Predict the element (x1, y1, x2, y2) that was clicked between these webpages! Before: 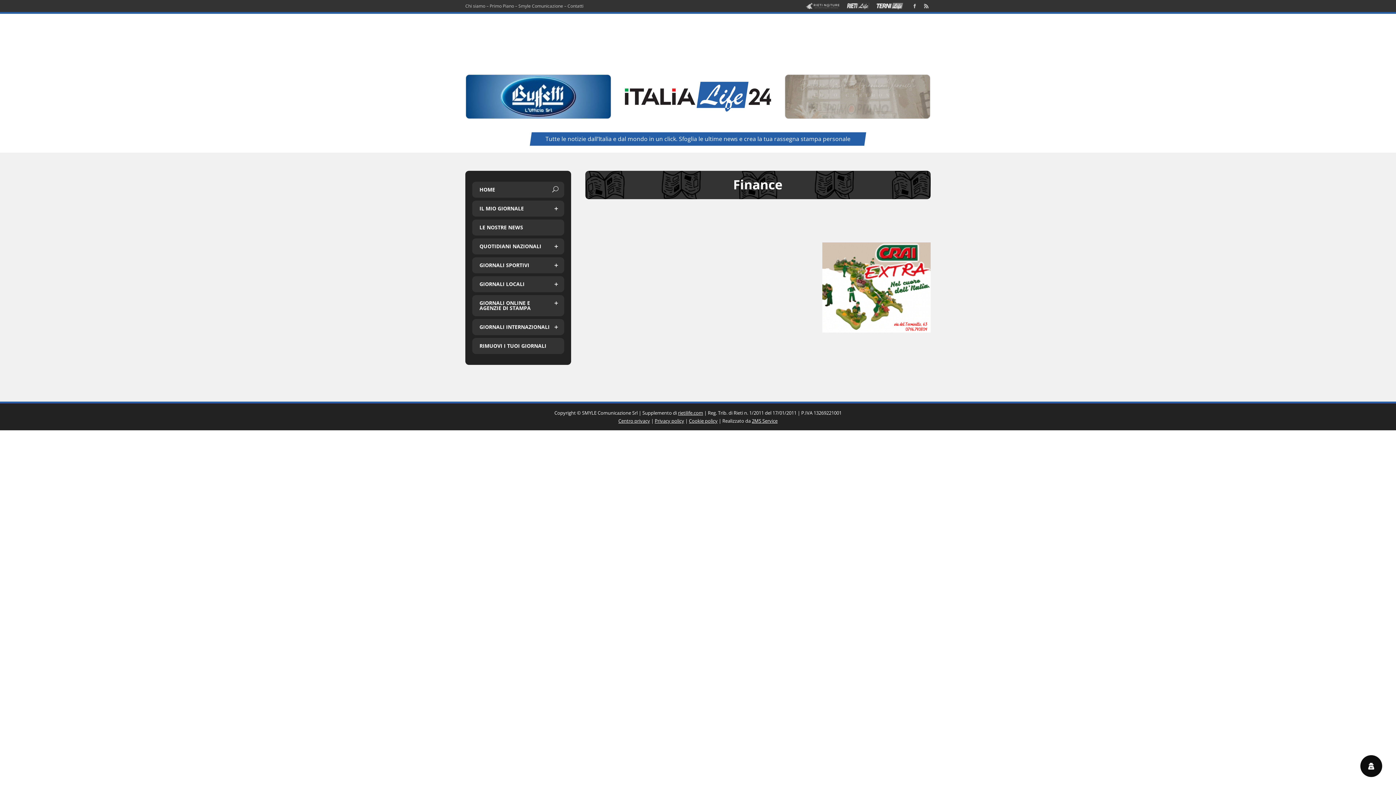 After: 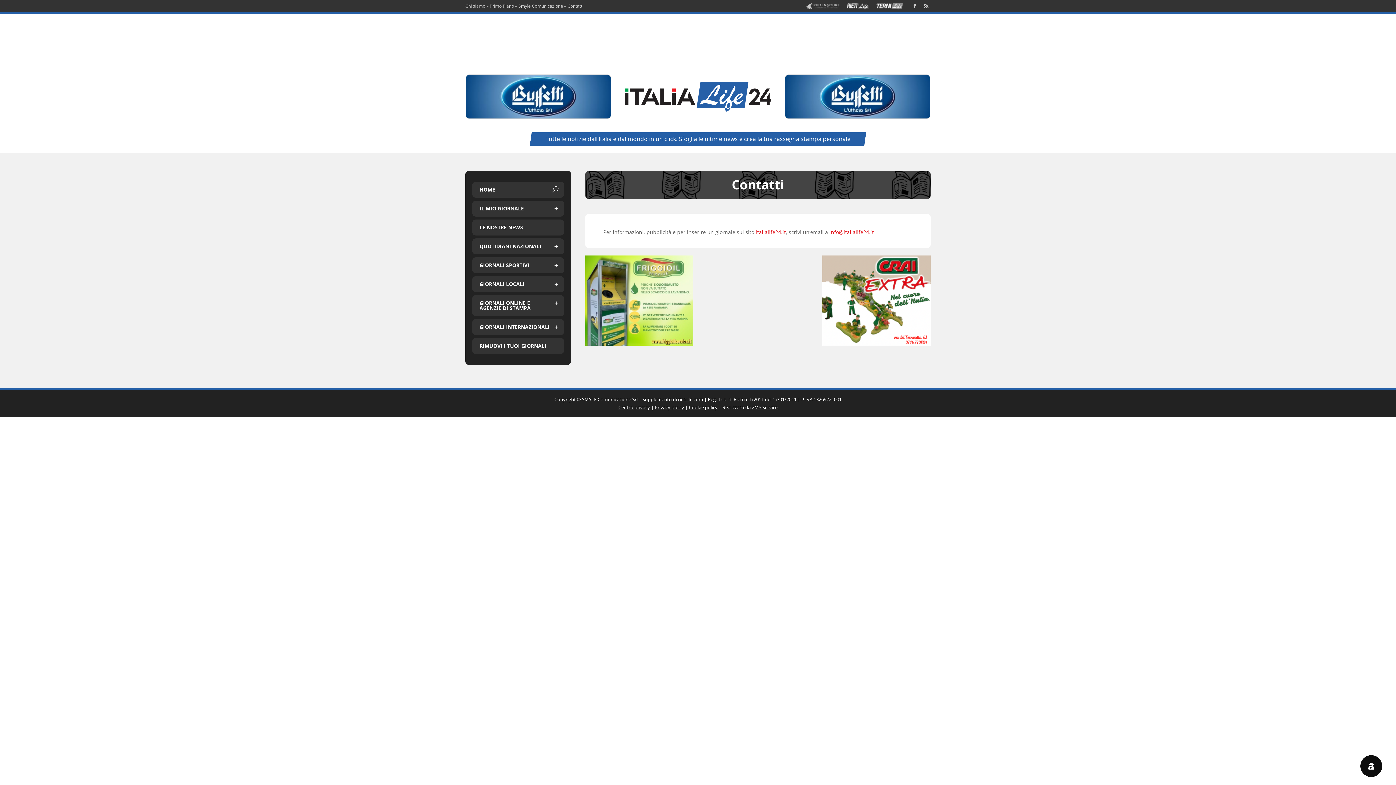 Action: bbox: (567, 2, 583, 9) label: Contatti